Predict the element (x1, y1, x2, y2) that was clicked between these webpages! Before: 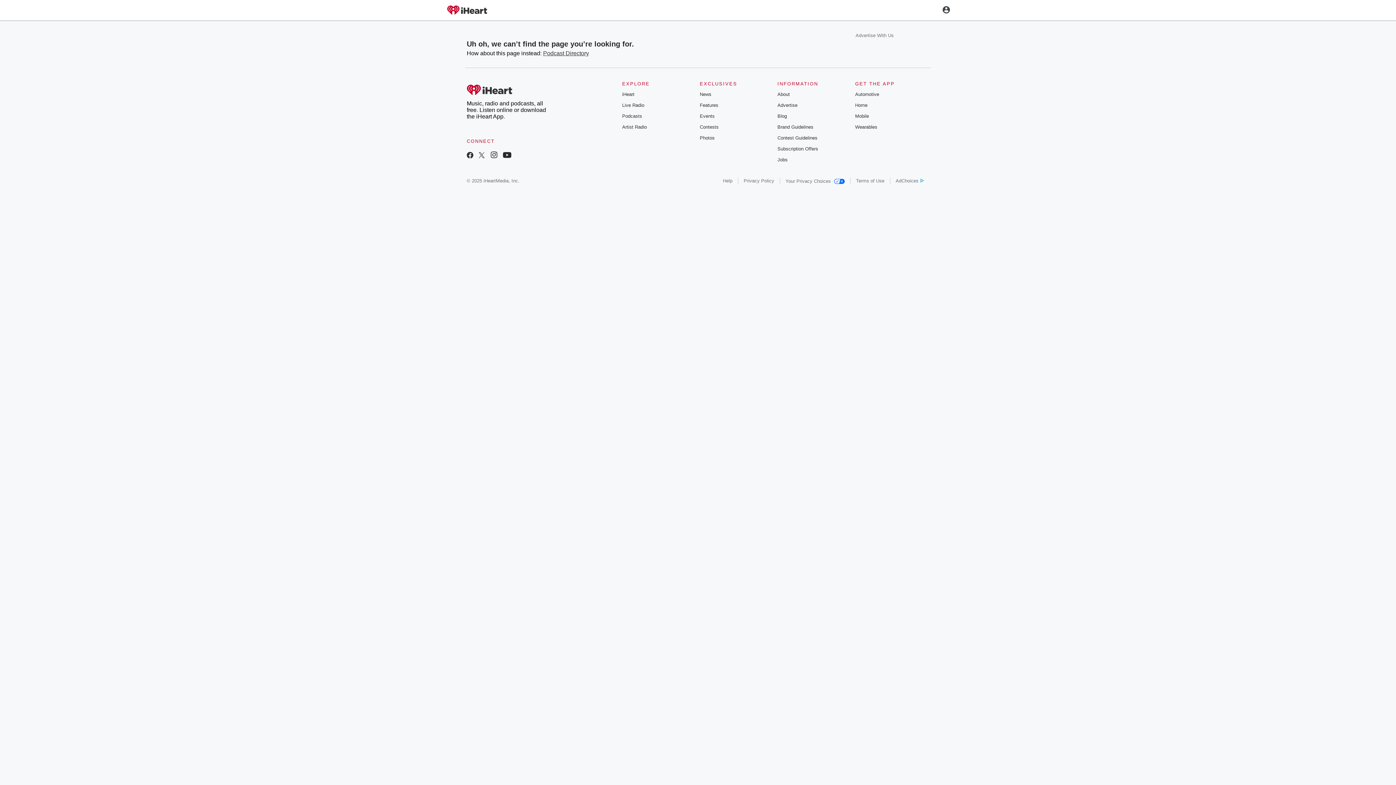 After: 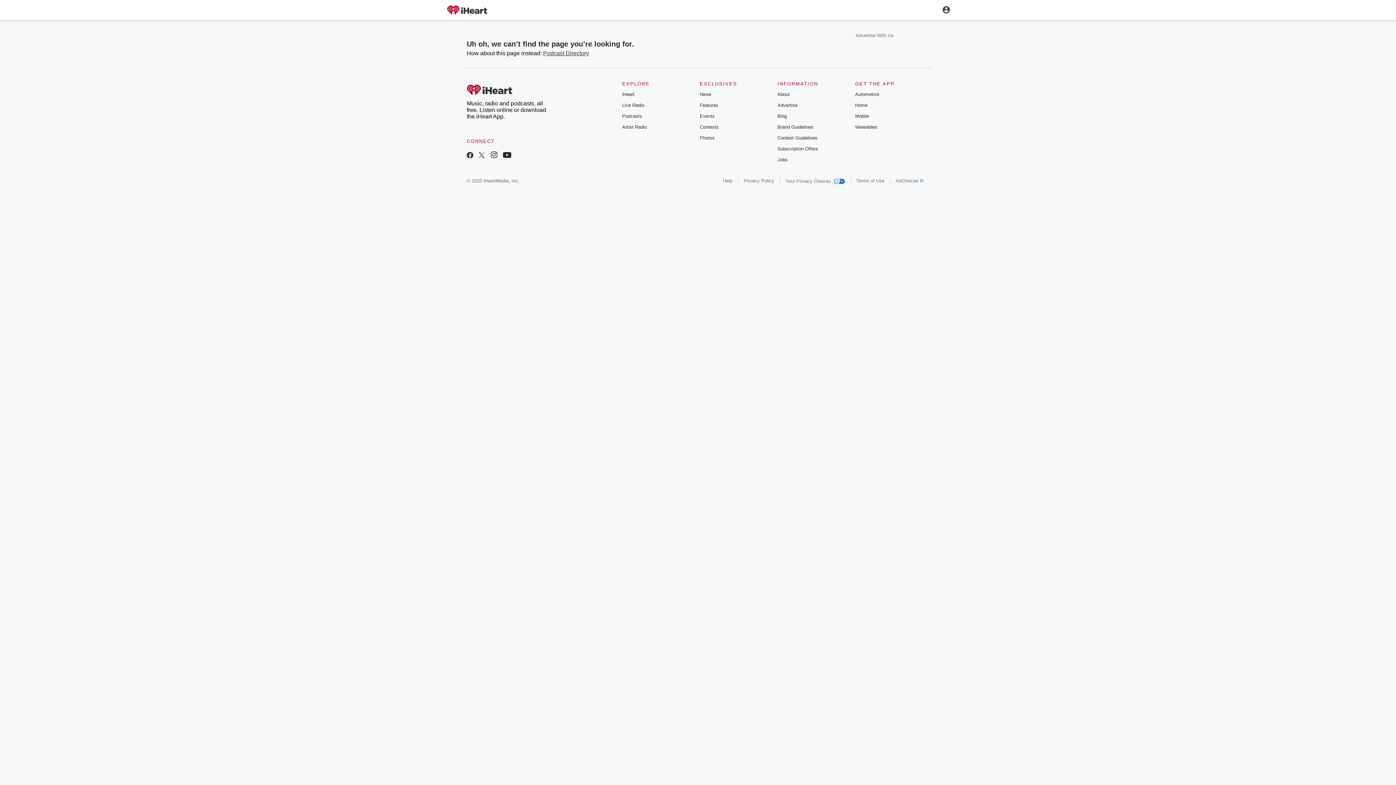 Action: label: Automotive bbox: (855, 91, 879, 97)